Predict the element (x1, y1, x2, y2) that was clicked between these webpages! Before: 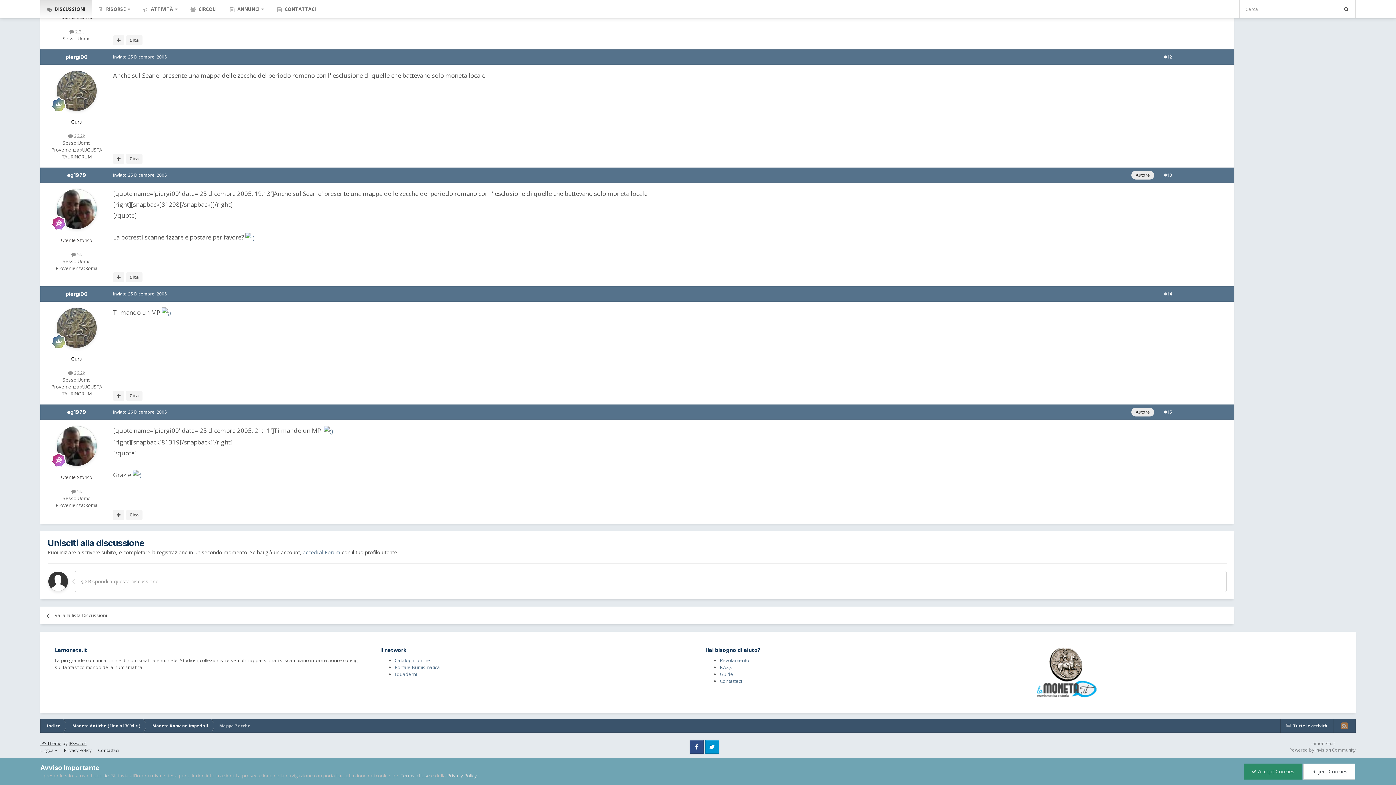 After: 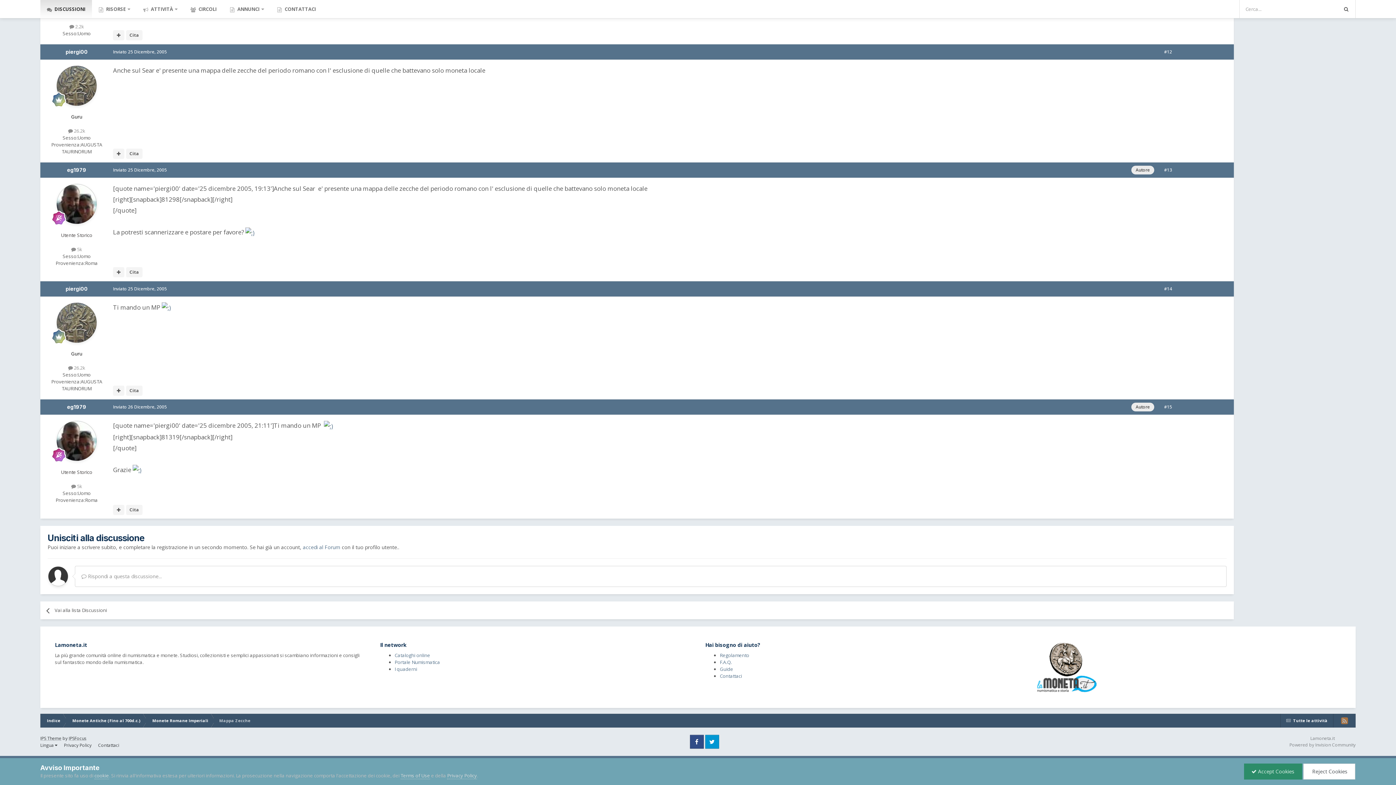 Action: bbox: (1164, 409, 1172, 415) label: #15